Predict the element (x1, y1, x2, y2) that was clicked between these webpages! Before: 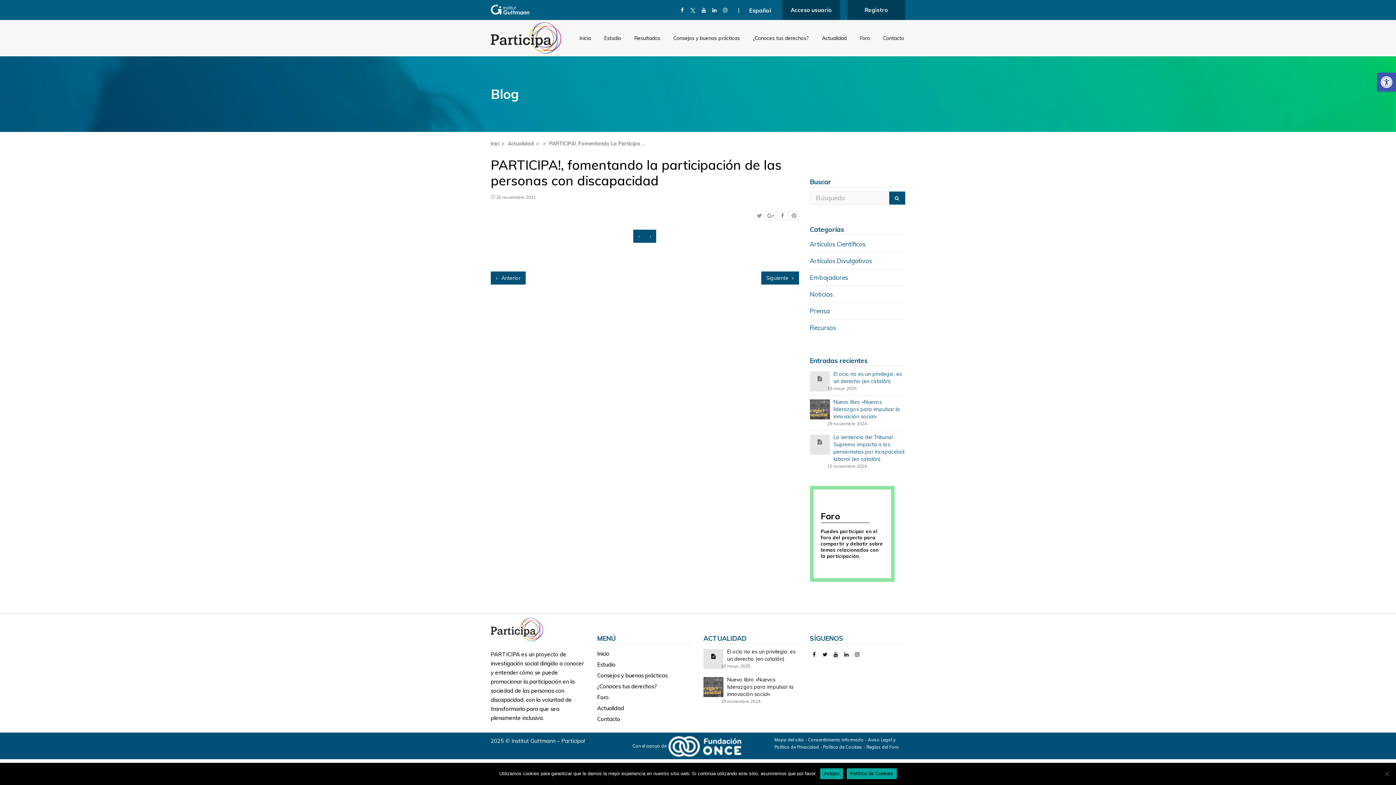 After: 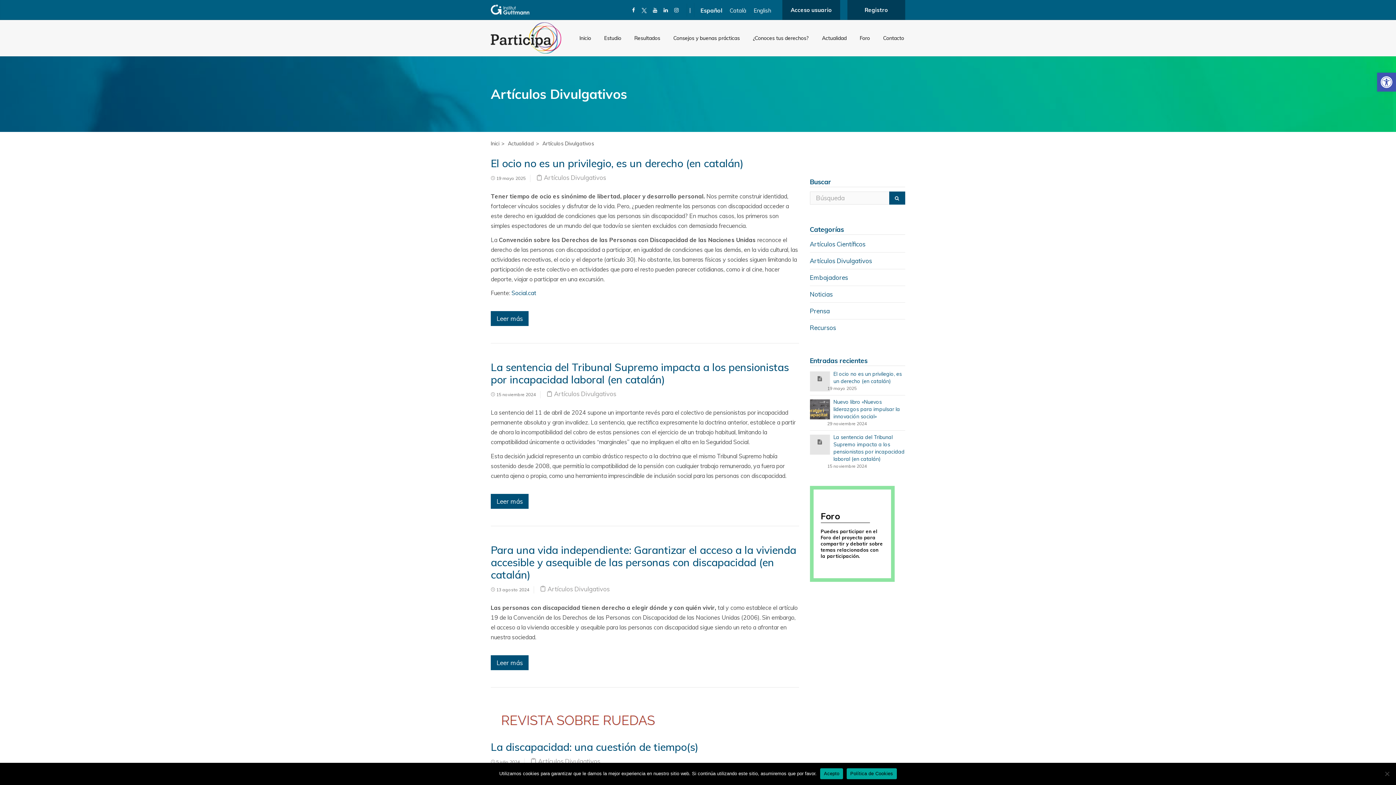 Action: label: Artículos Divulgativos bbox: (810, 257, 872, 264)